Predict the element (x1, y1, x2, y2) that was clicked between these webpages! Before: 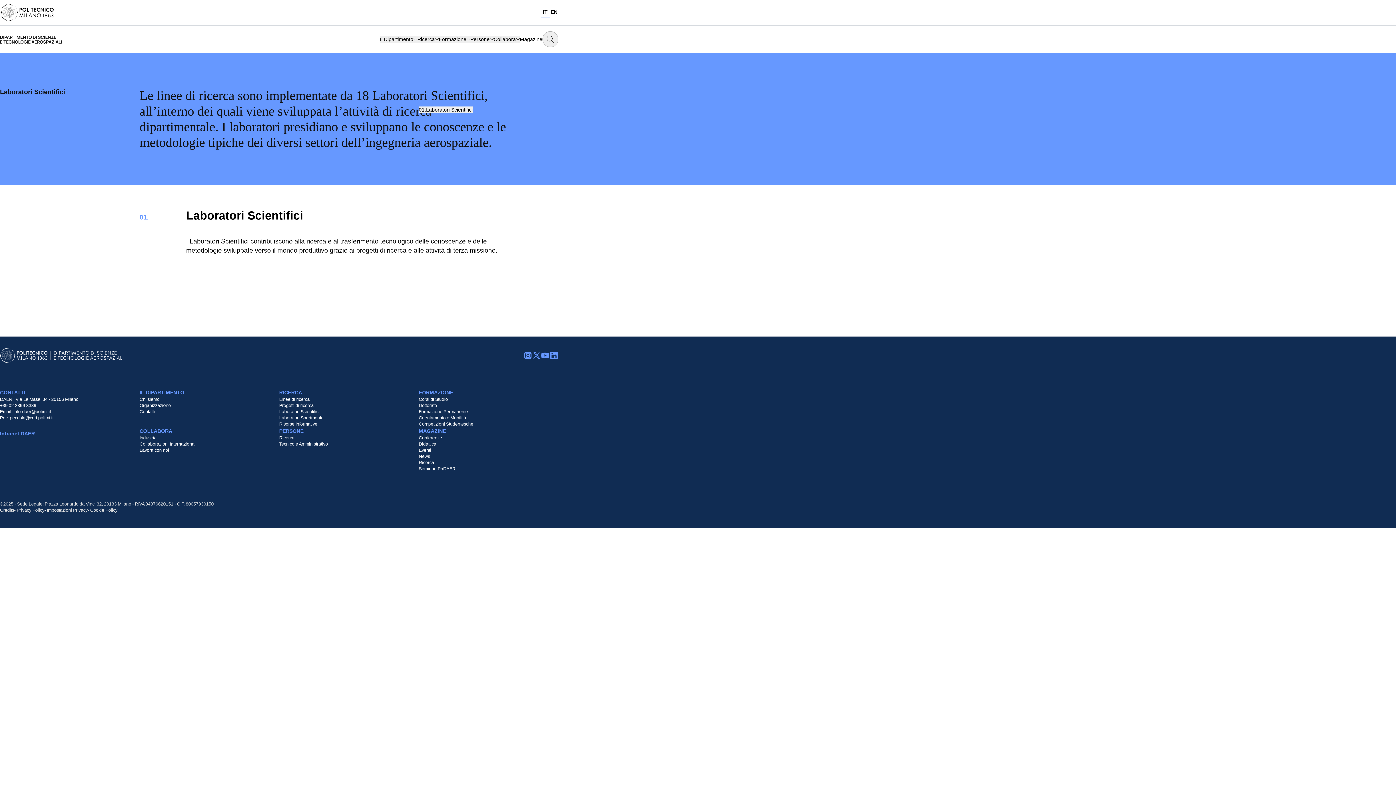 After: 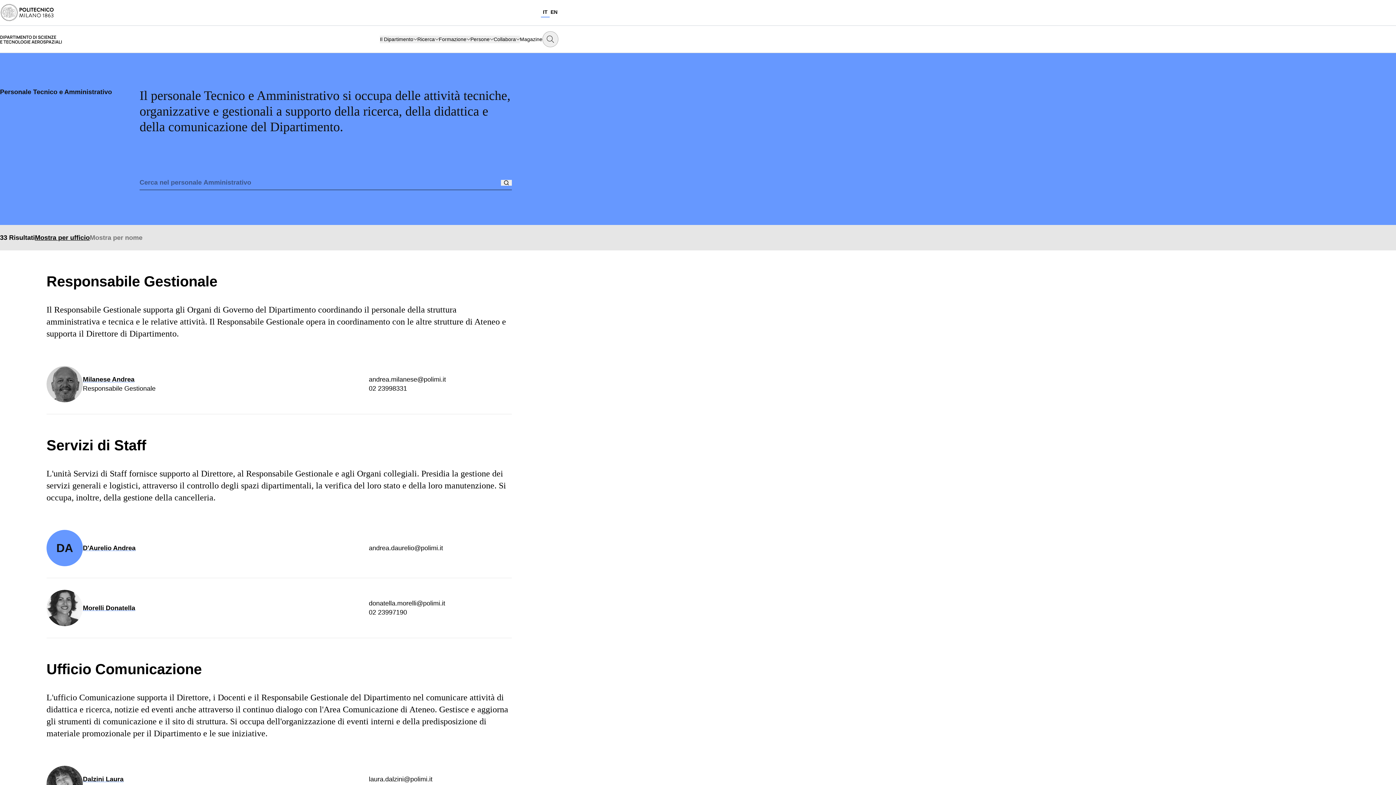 Action: bbox: (279, 441, 418, 447) label: Tecnico e Amministrativo